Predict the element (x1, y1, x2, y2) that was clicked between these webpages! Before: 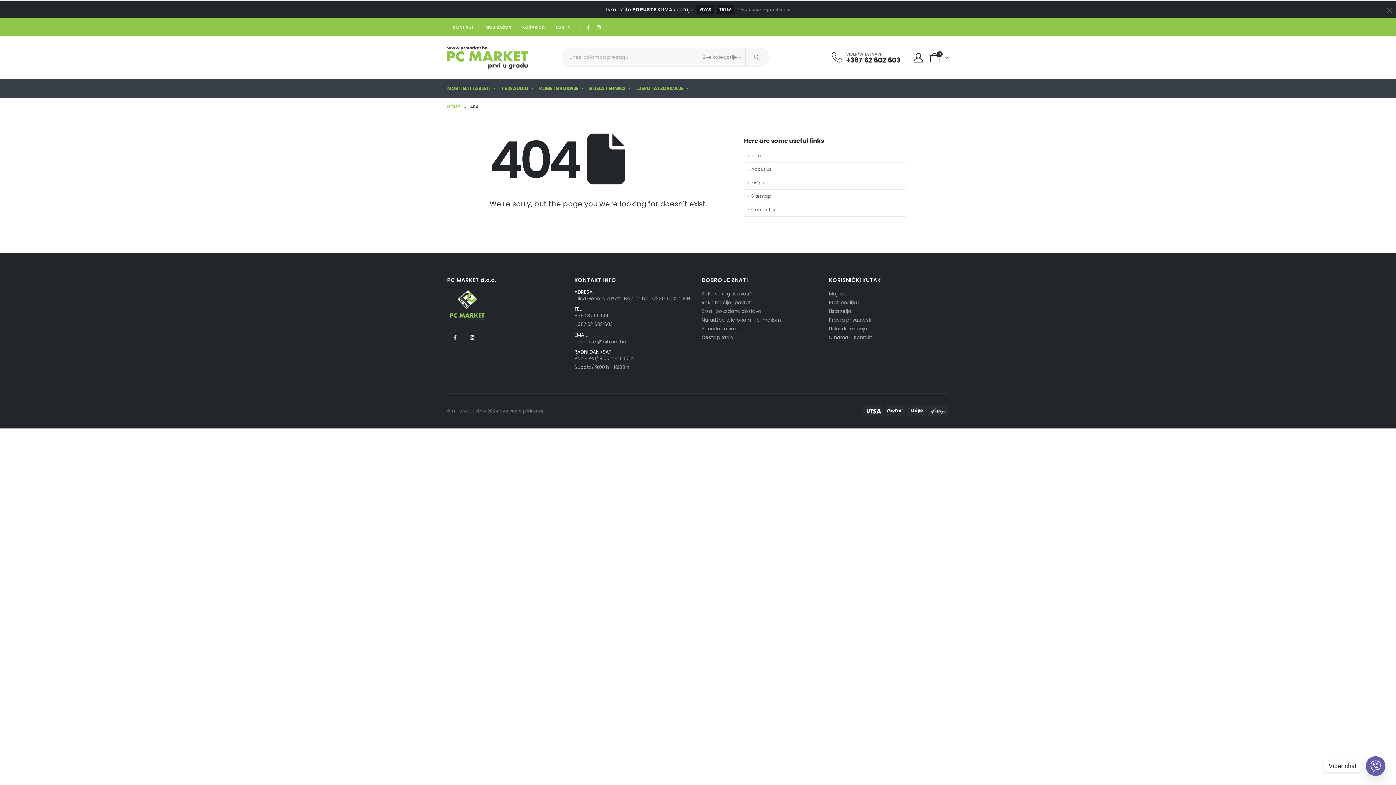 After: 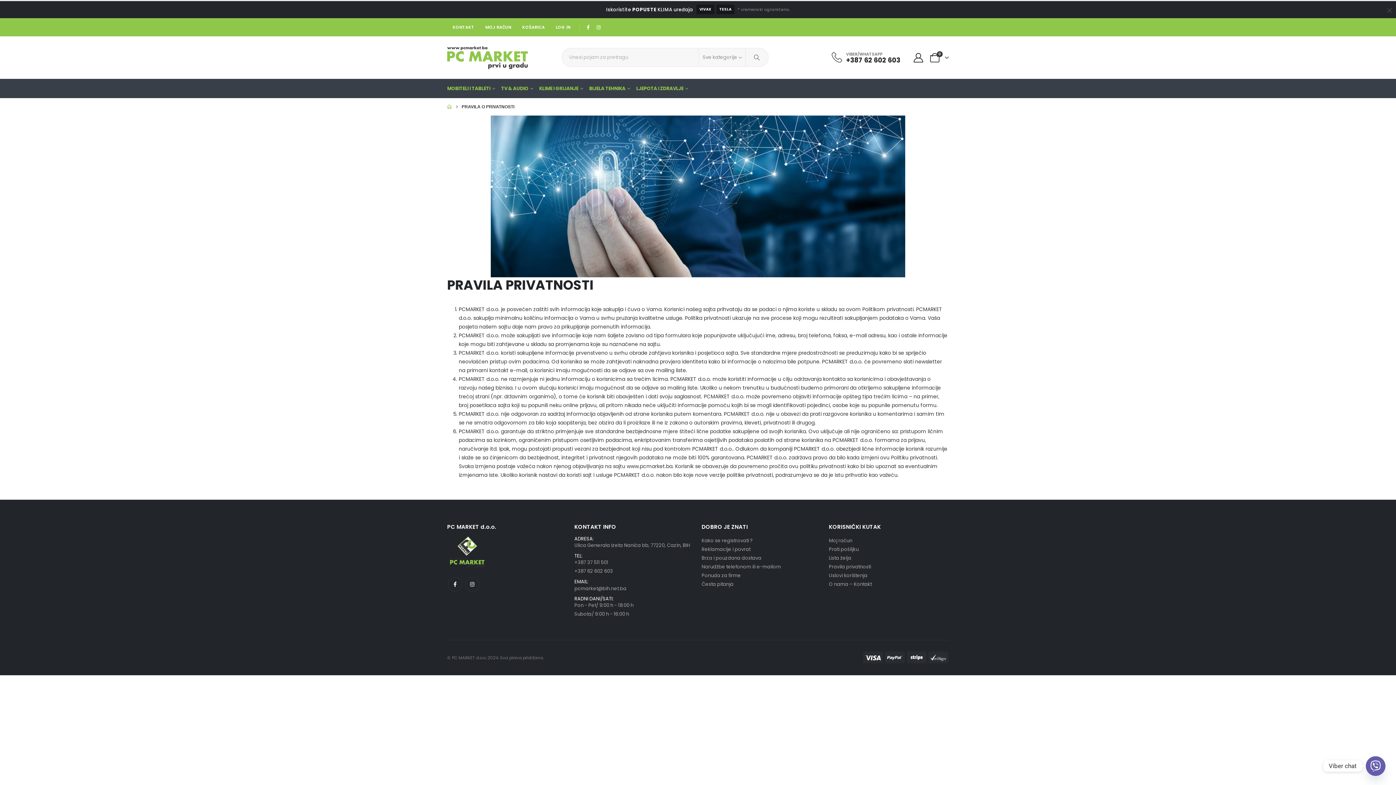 Action: label: Pravila privatnosti bbox: (829, 315, 949, 324)